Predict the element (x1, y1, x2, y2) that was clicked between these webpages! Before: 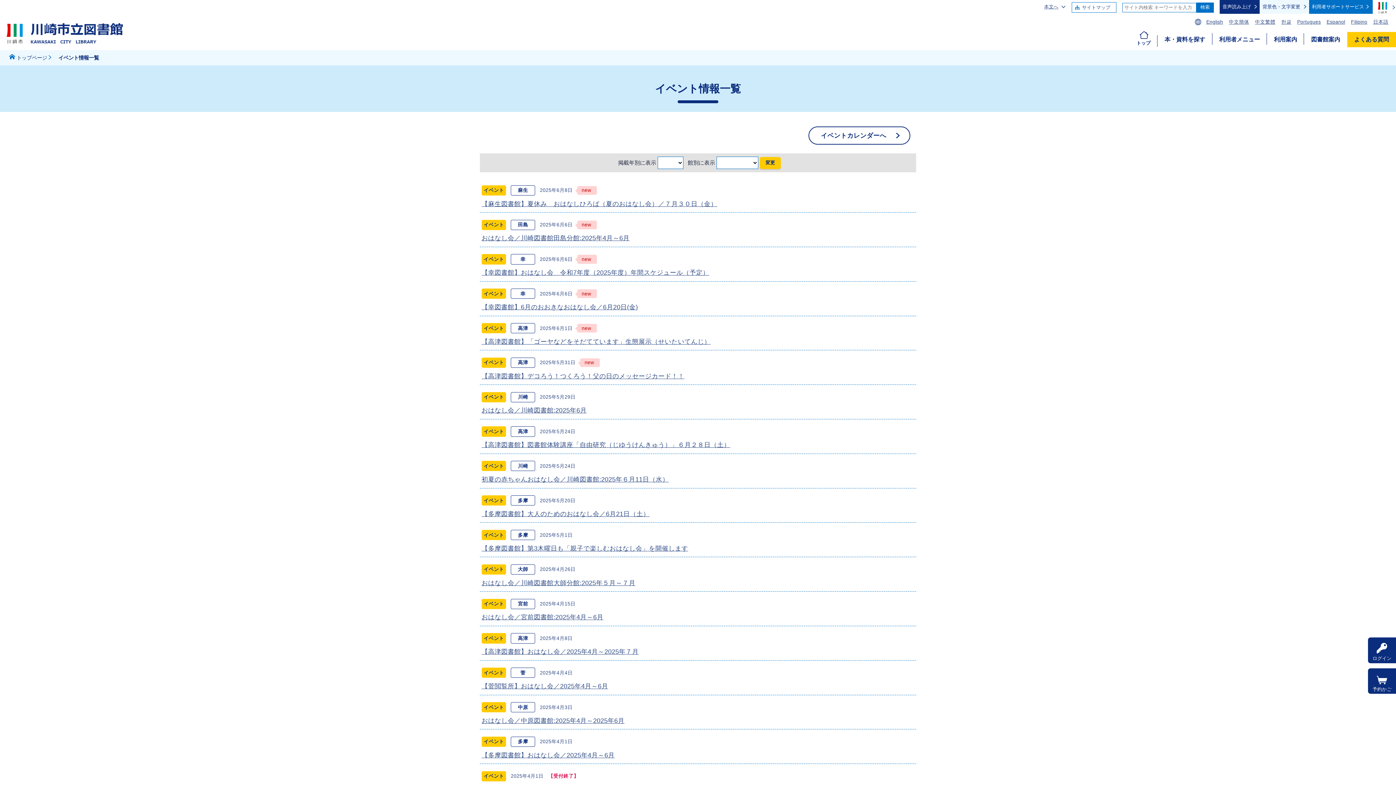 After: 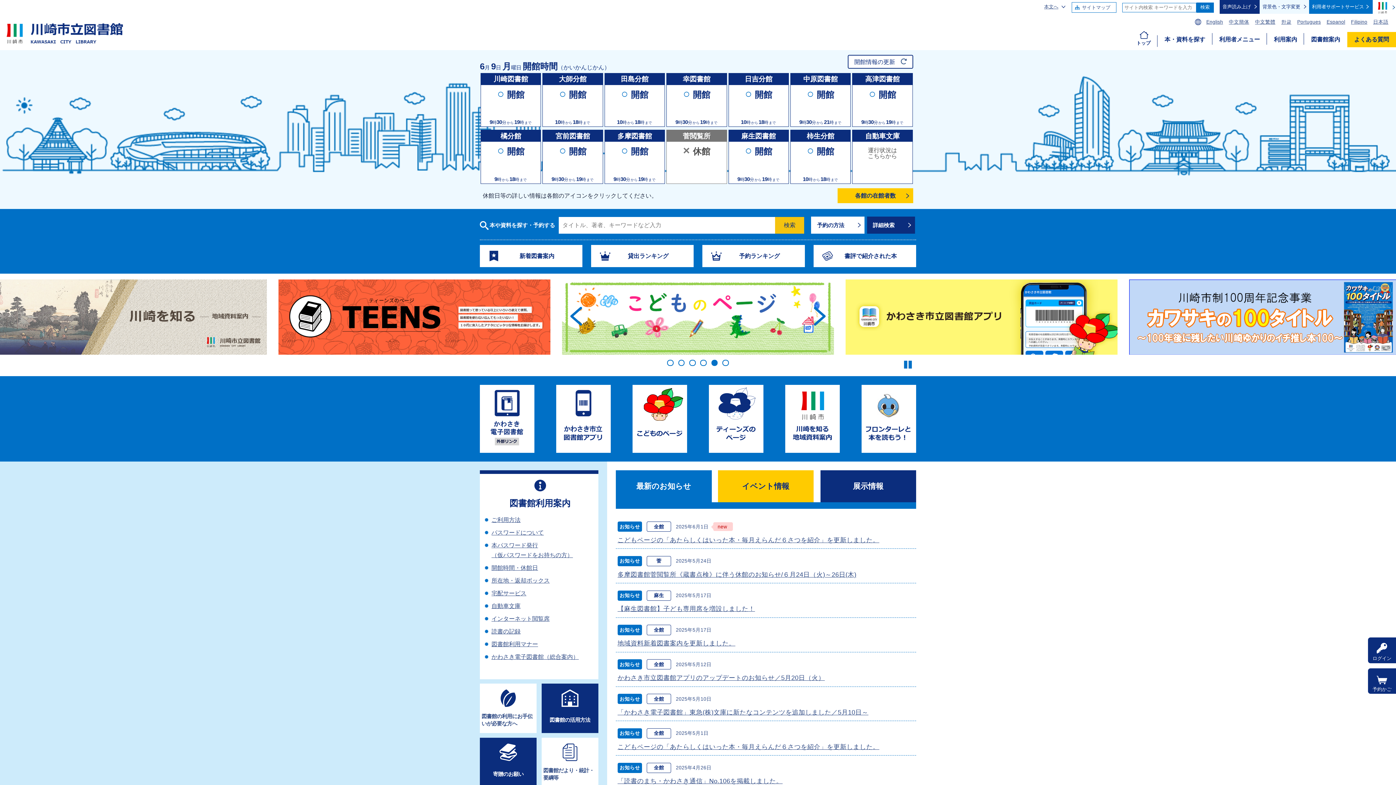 Action: bbox: (5, 20, 144, 45)